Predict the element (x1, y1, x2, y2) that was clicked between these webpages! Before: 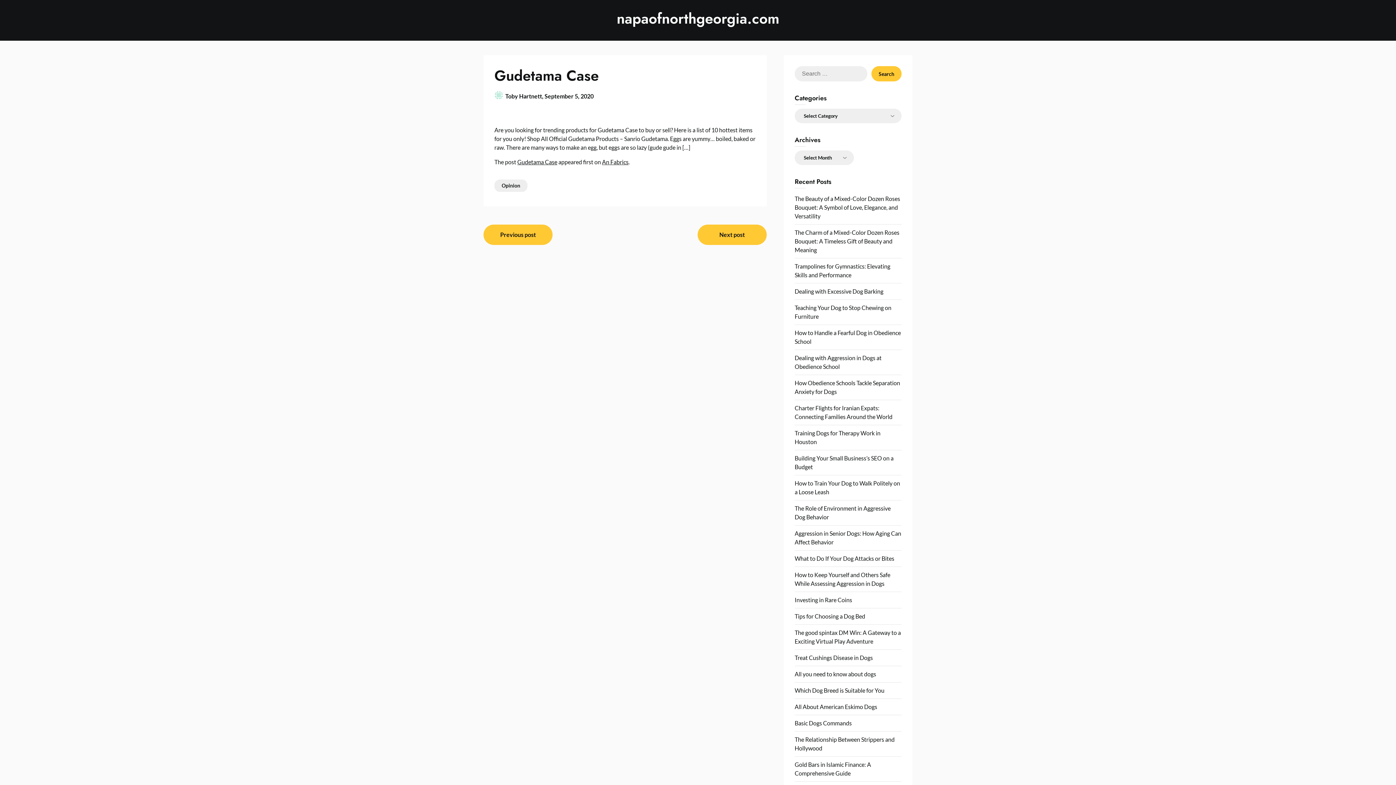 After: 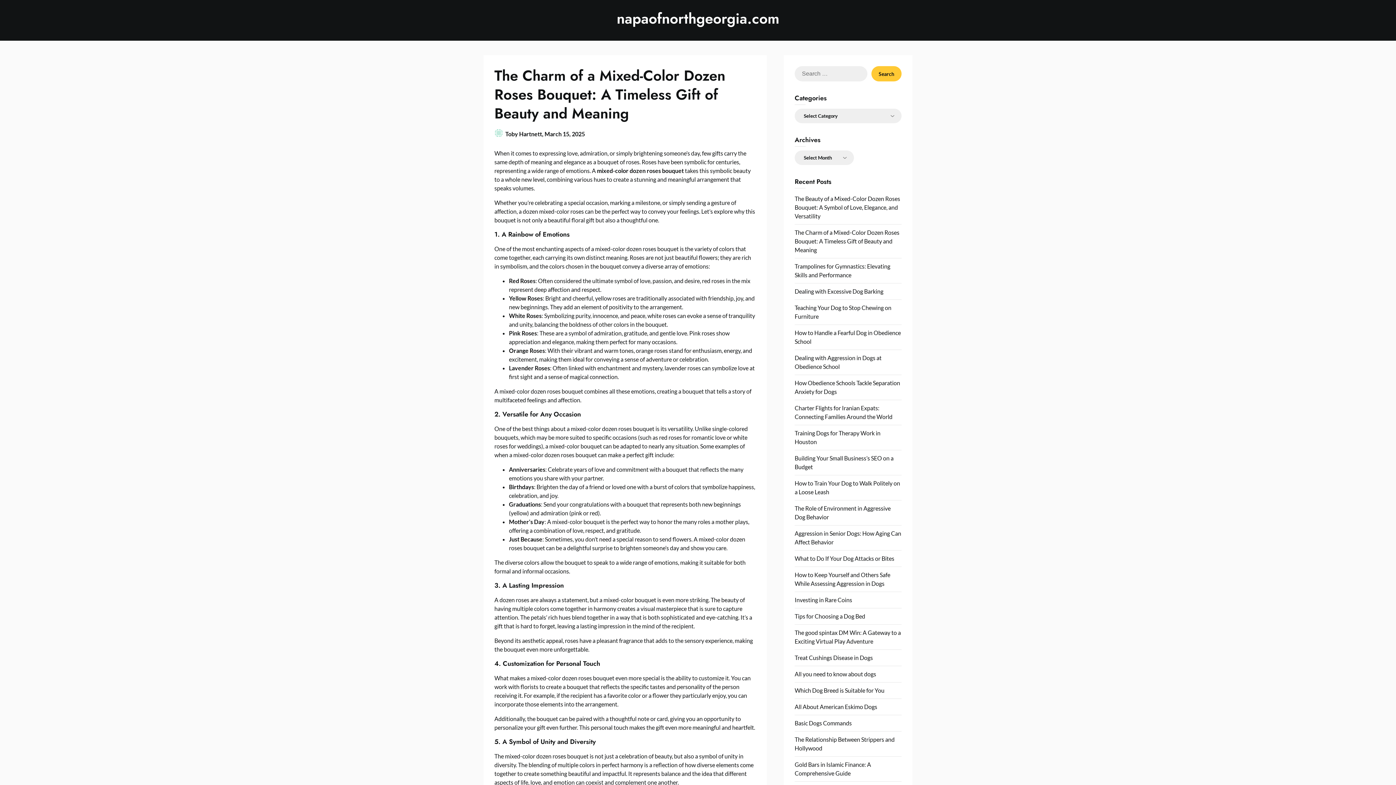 Action: bbox: (794, 229, 899, 253) label: The Charm of a Mixed-Color Dozen Roses Bouquet: A Timeless Gift of Beauty and Meaning